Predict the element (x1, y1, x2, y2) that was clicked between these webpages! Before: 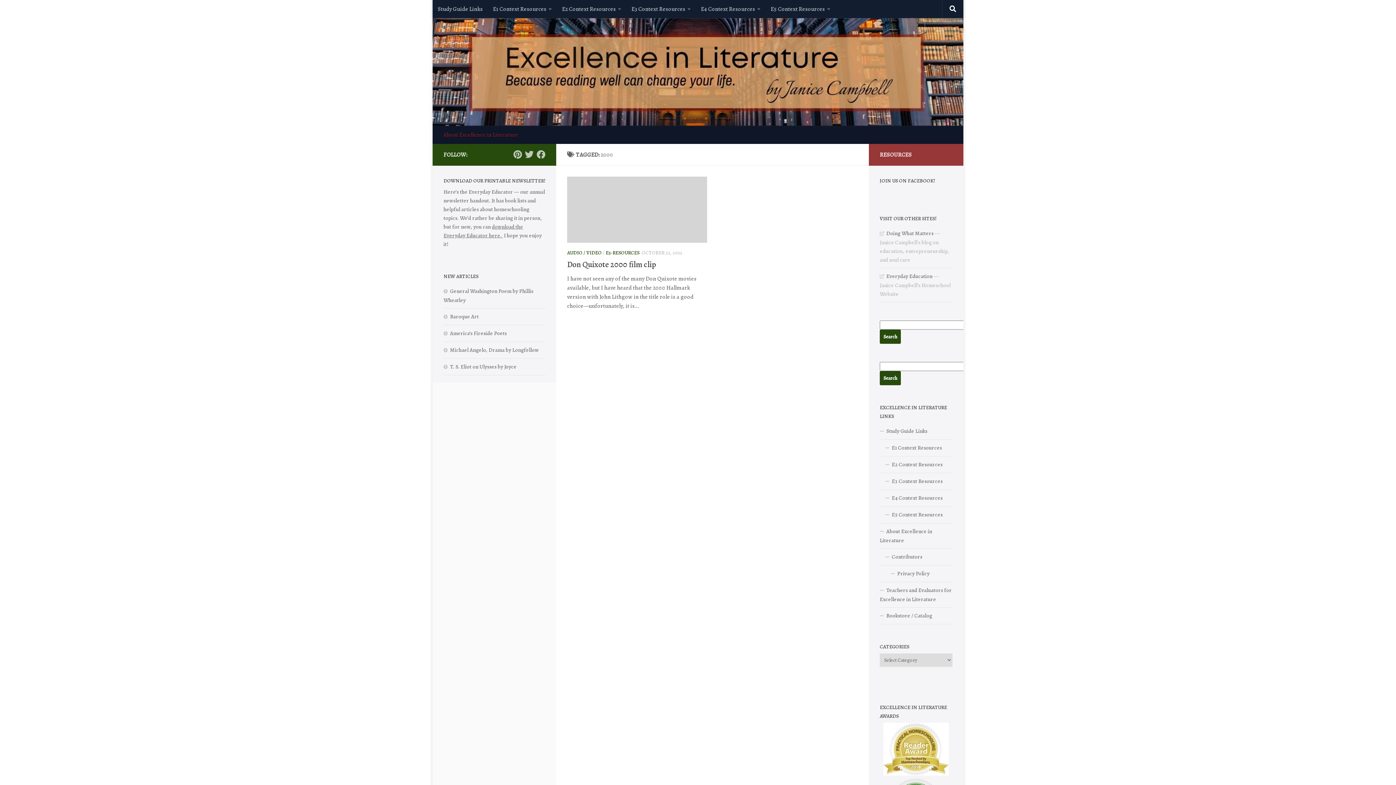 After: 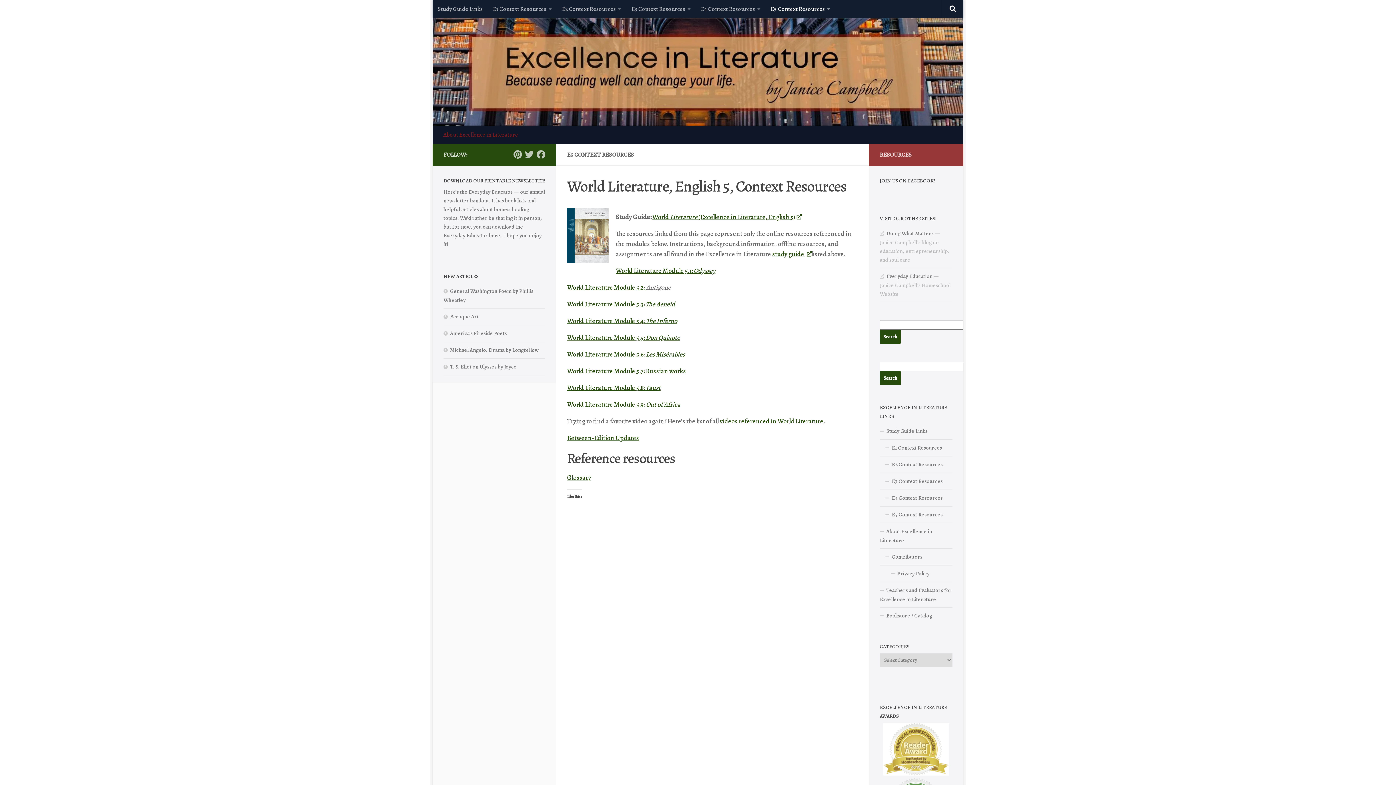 Action: label: E5 Context Resources bbox: (765, 0, 835, 18)